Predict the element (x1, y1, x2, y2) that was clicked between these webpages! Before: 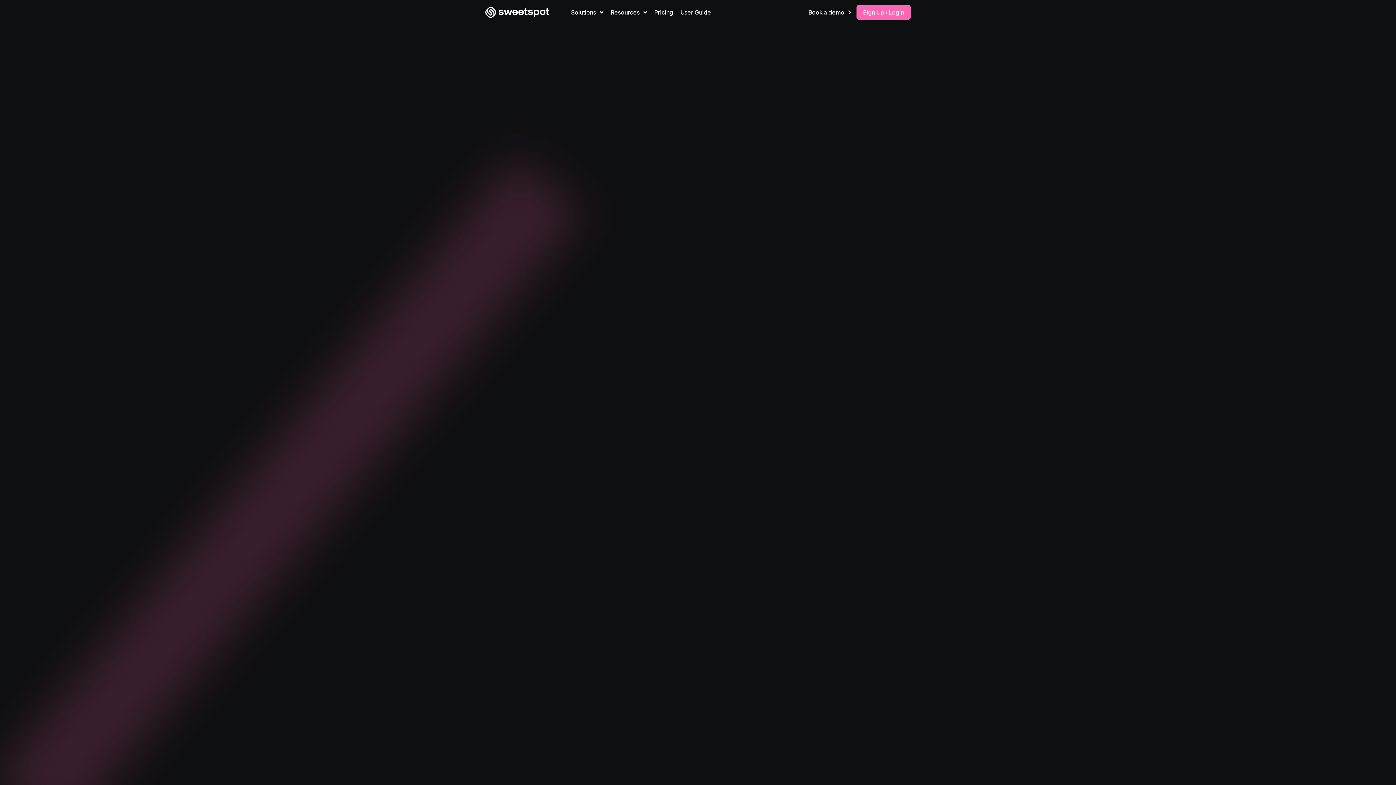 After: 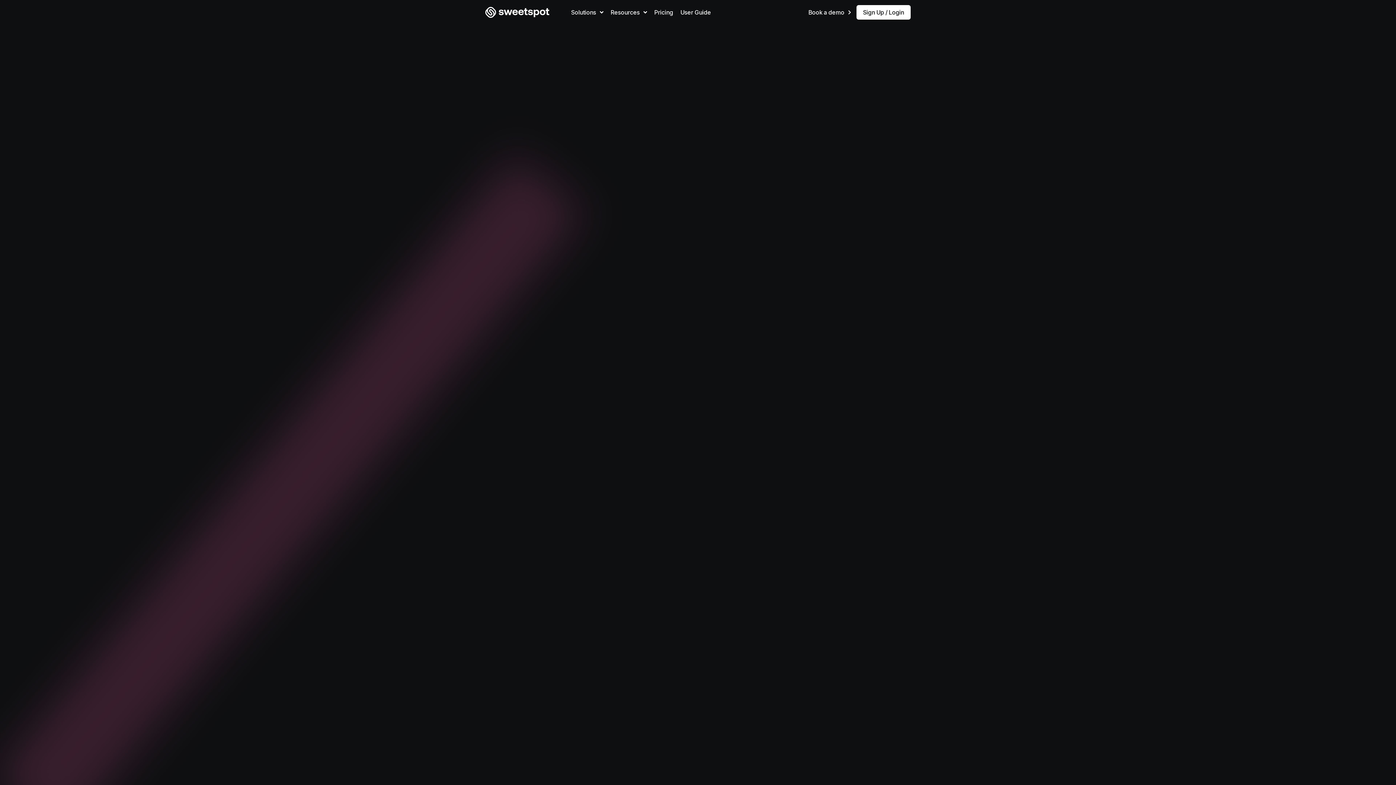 Action: bbox: (856, 5, 910, 19) label: Sign Up / Login